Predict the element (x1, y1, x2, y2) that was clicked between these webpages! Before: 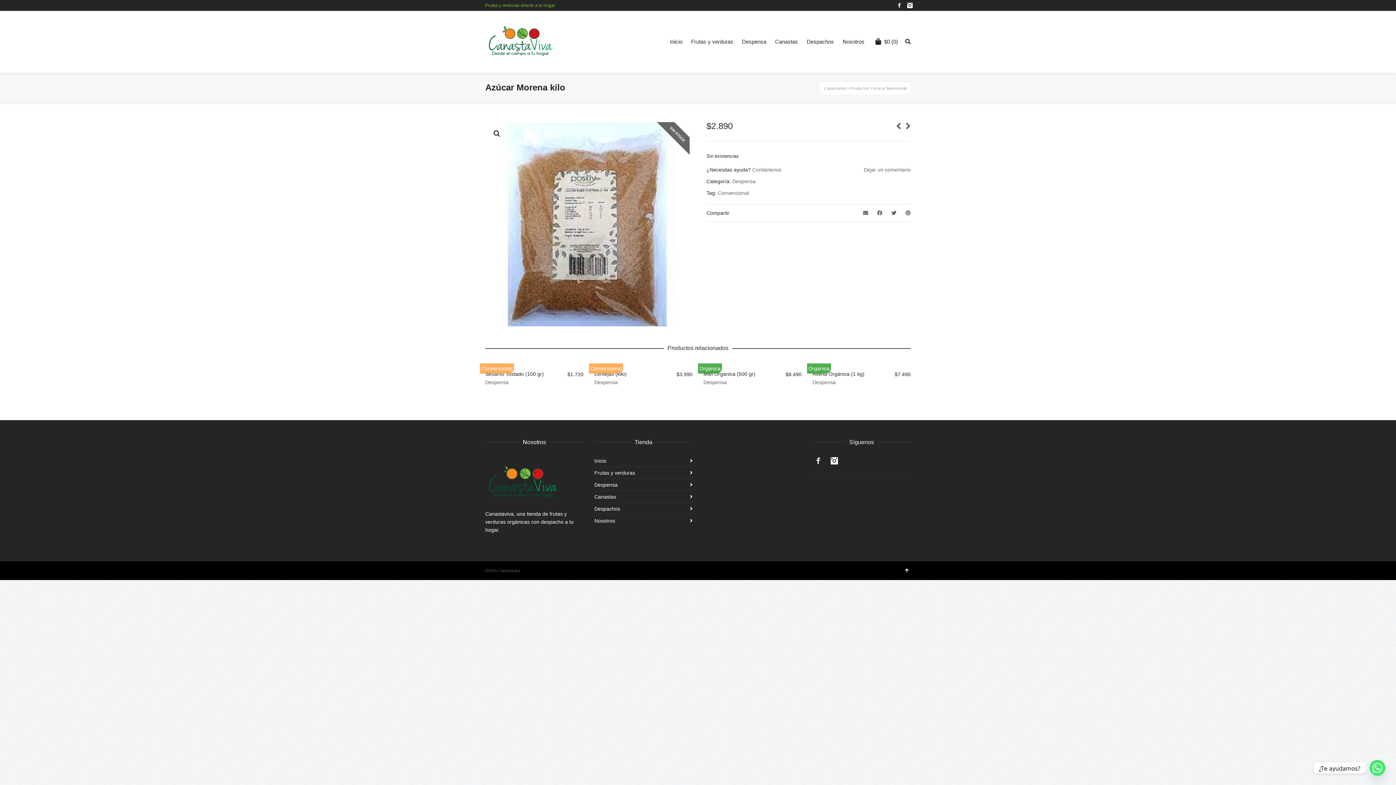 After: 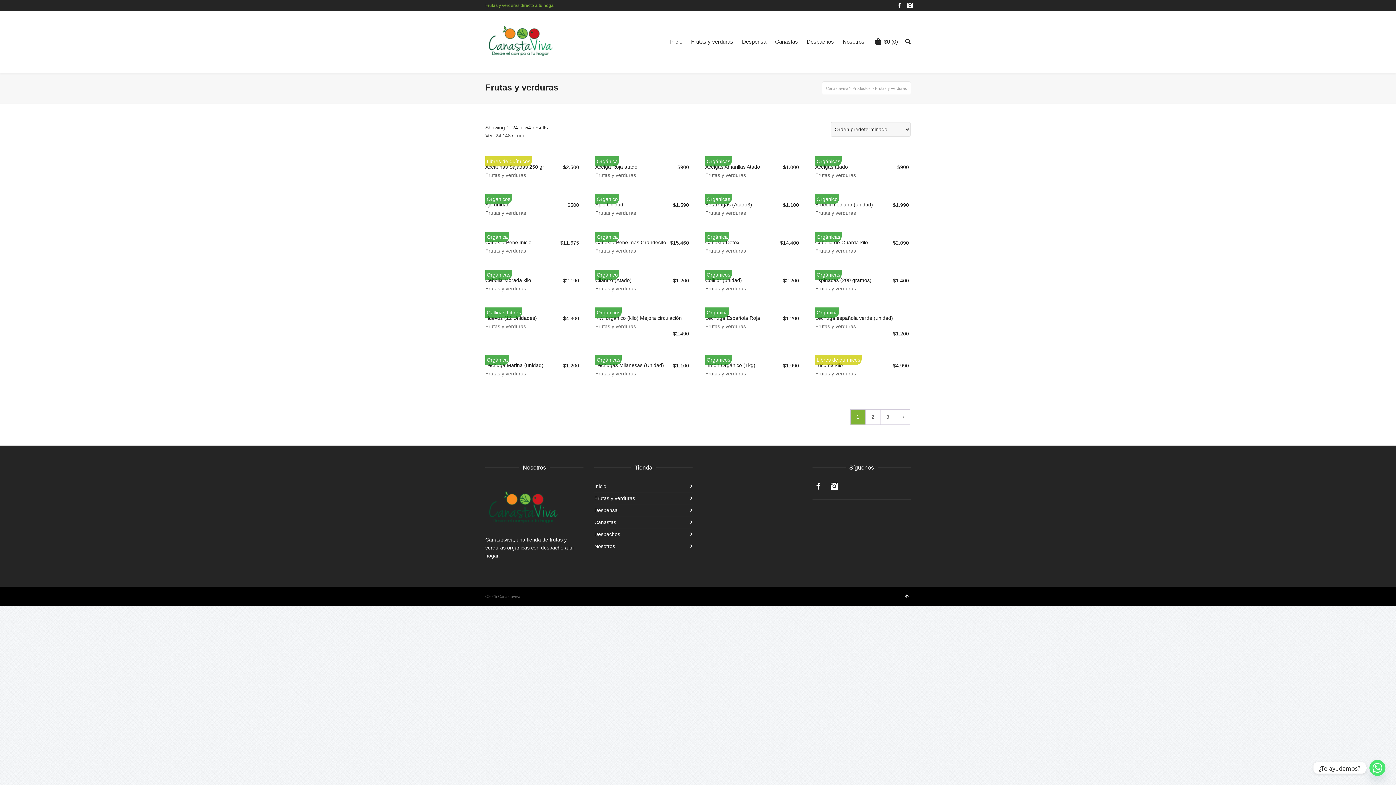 Action: bbox: (687, 10, 737, 72) label: Frutas y verduras